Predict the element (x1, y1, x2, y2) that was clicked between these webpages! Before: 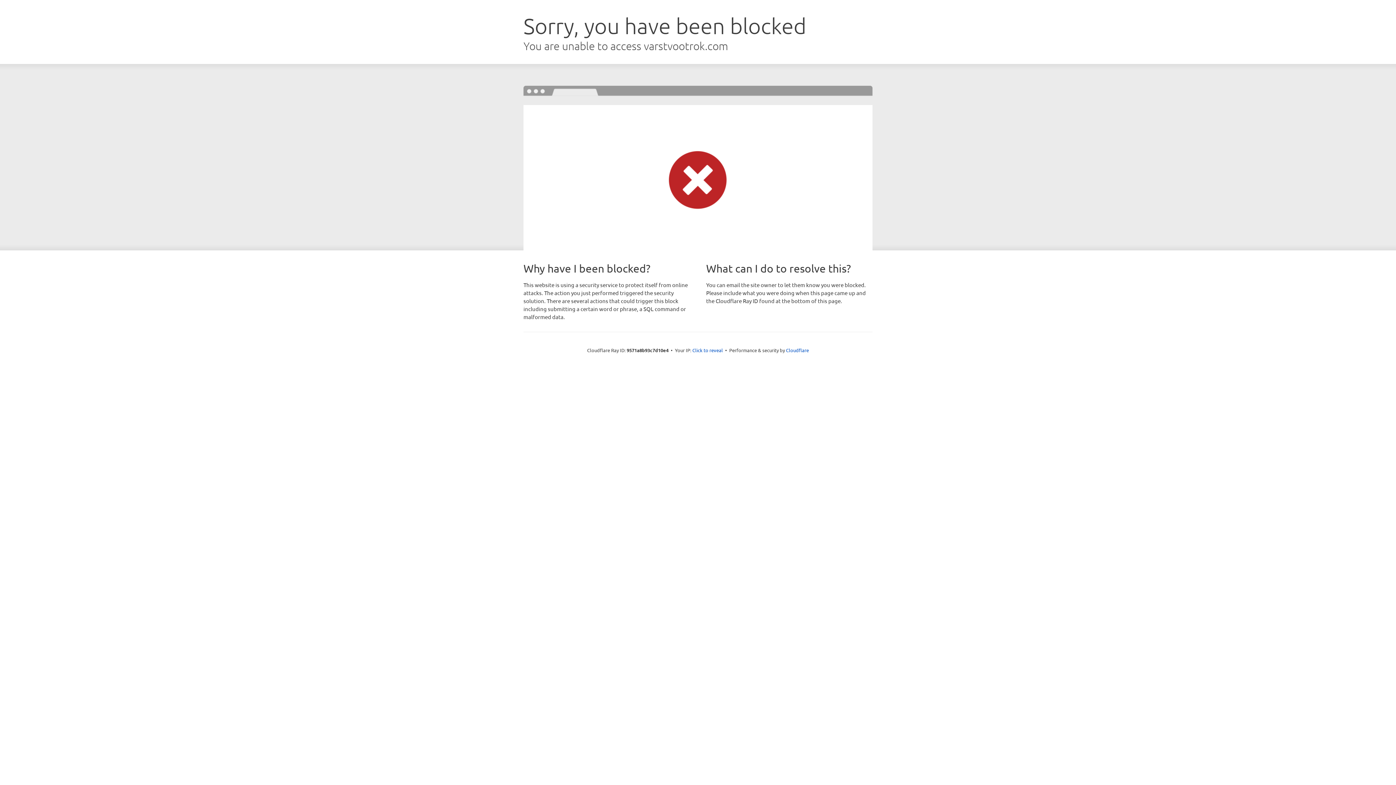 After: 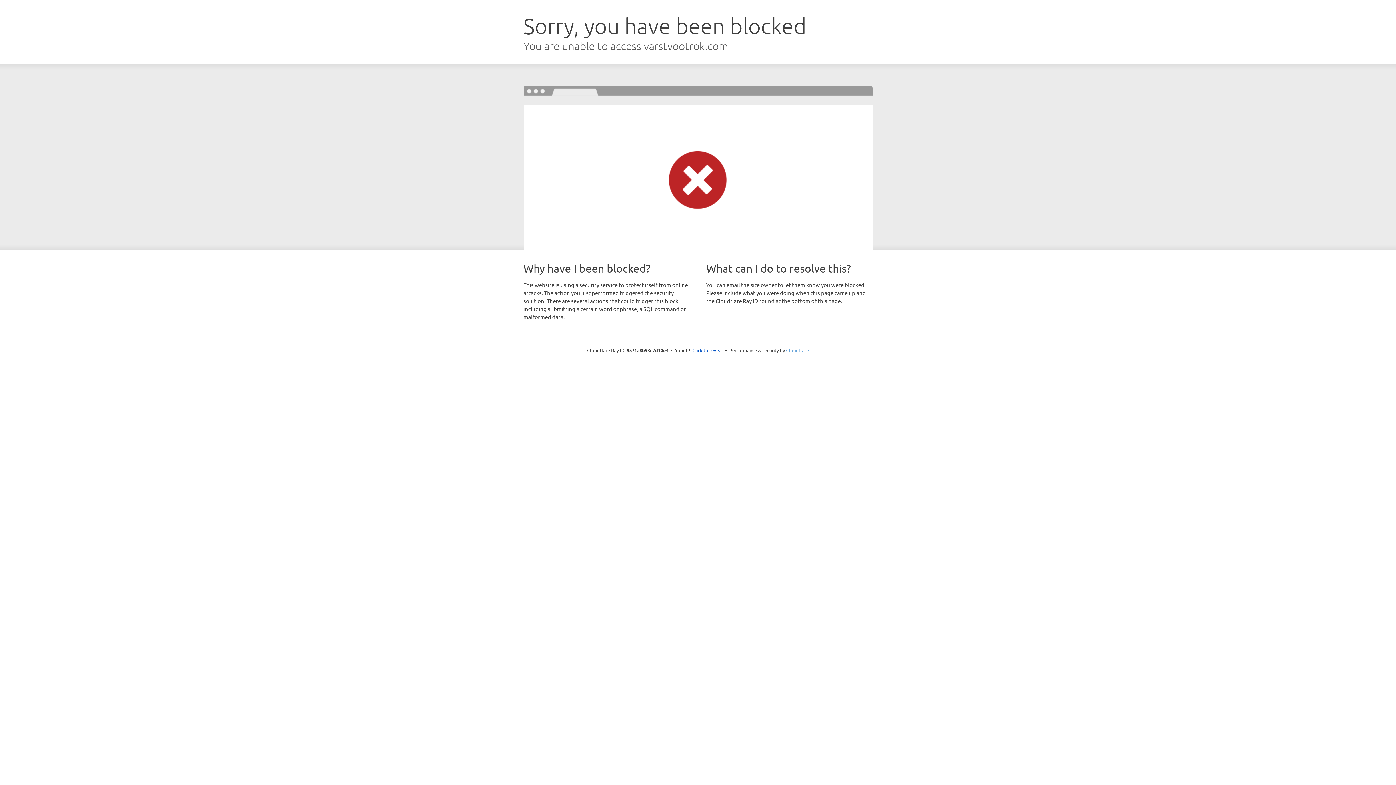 Action: bbox: (786, 347, 809, 353) label: Cloudflare